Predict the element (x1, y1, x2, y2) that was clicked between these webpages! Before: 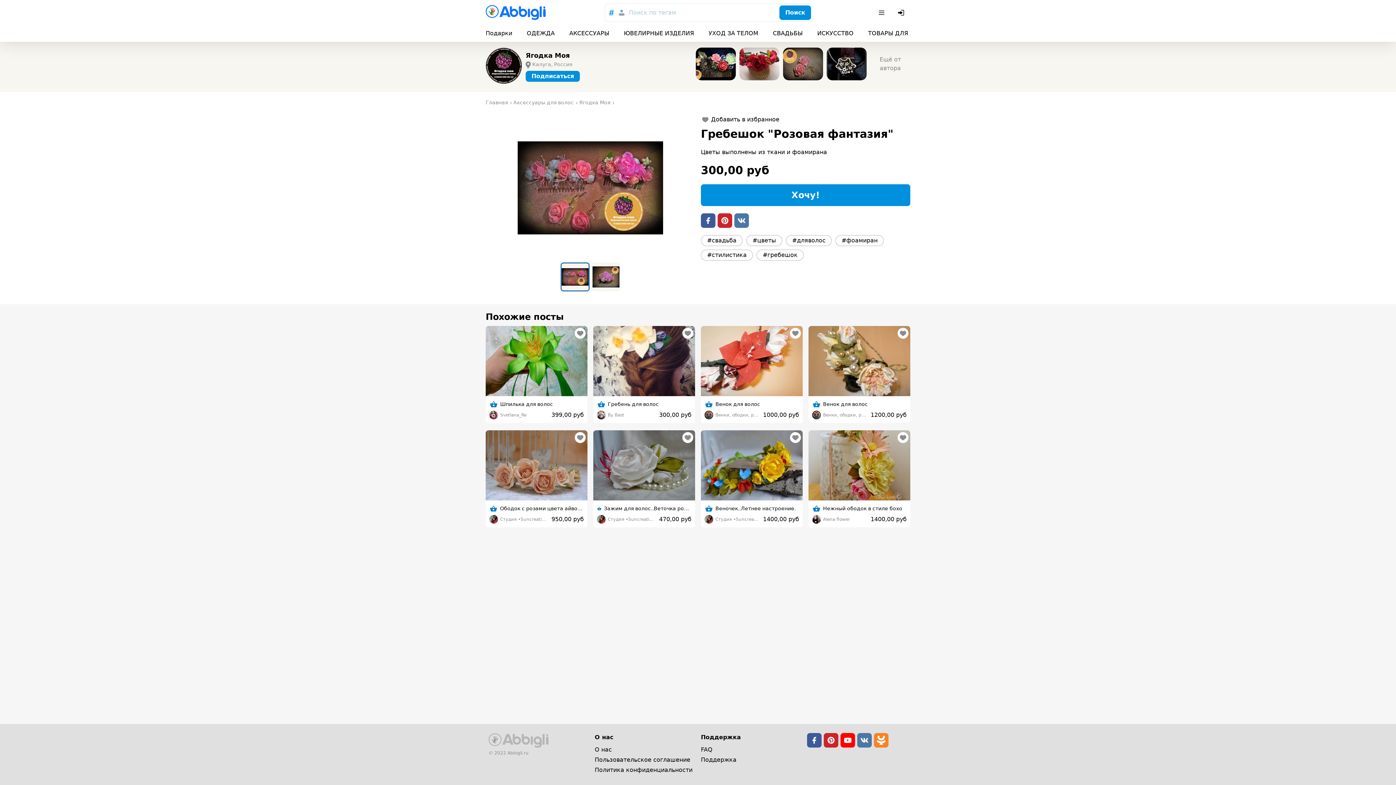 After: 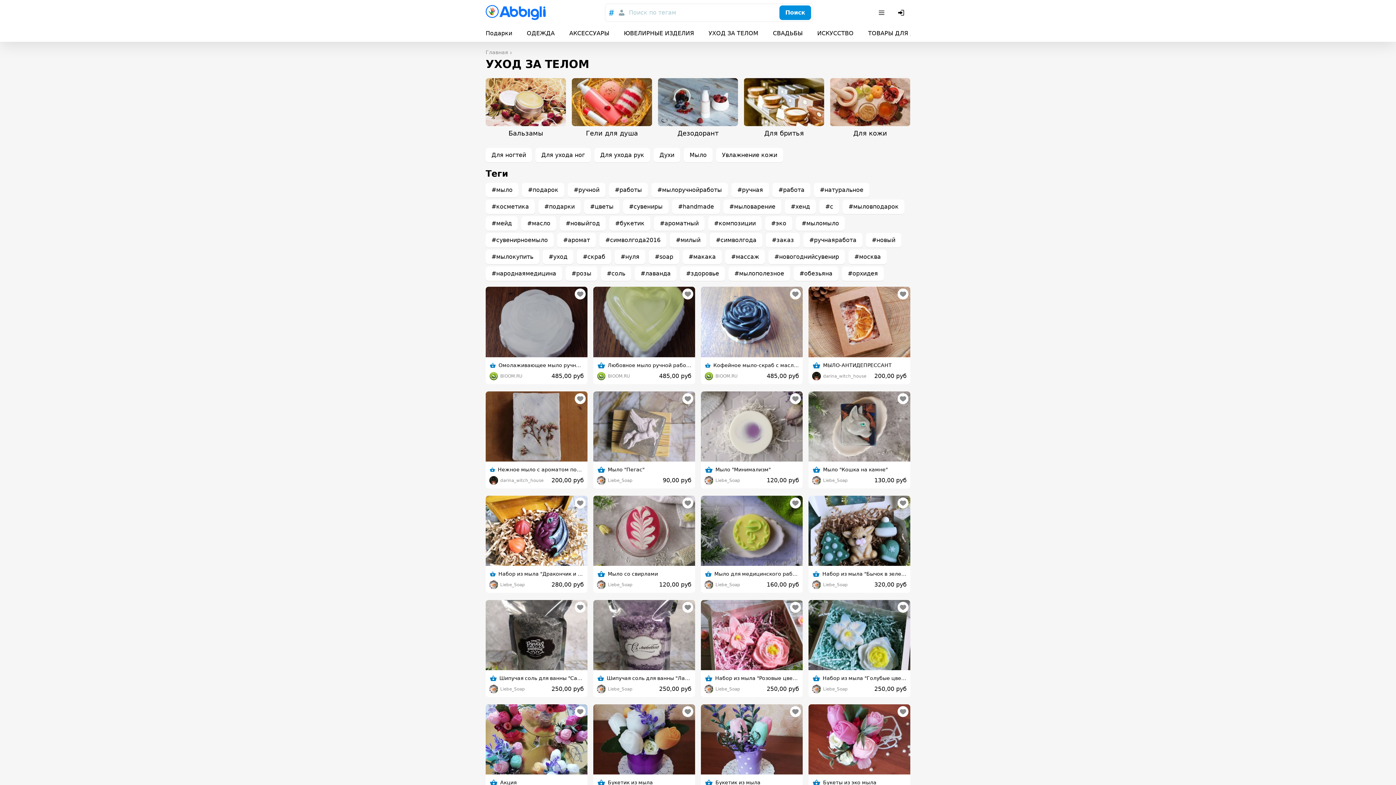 Action: label: УХОД ЗА ТЕЛОМ bbox: (708, 29, 758, 37)